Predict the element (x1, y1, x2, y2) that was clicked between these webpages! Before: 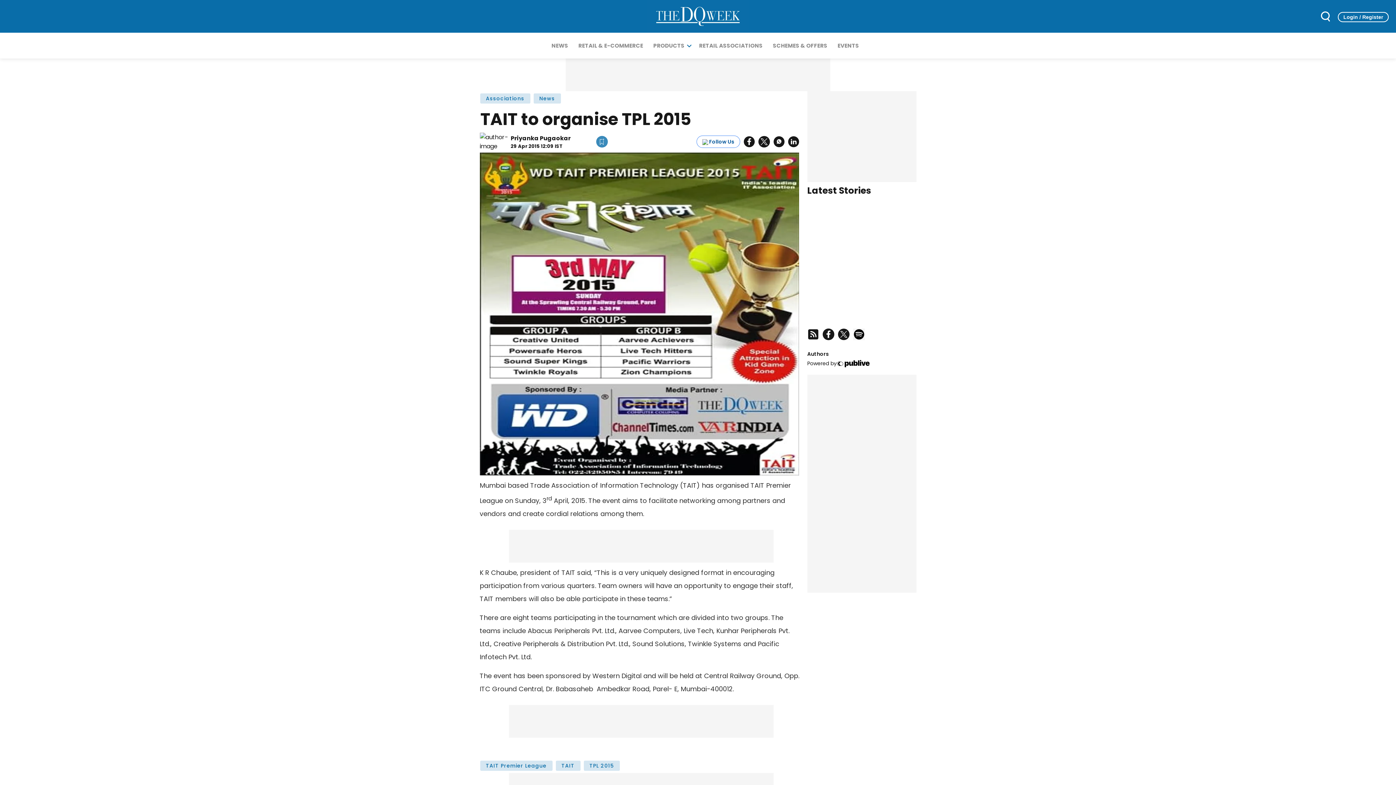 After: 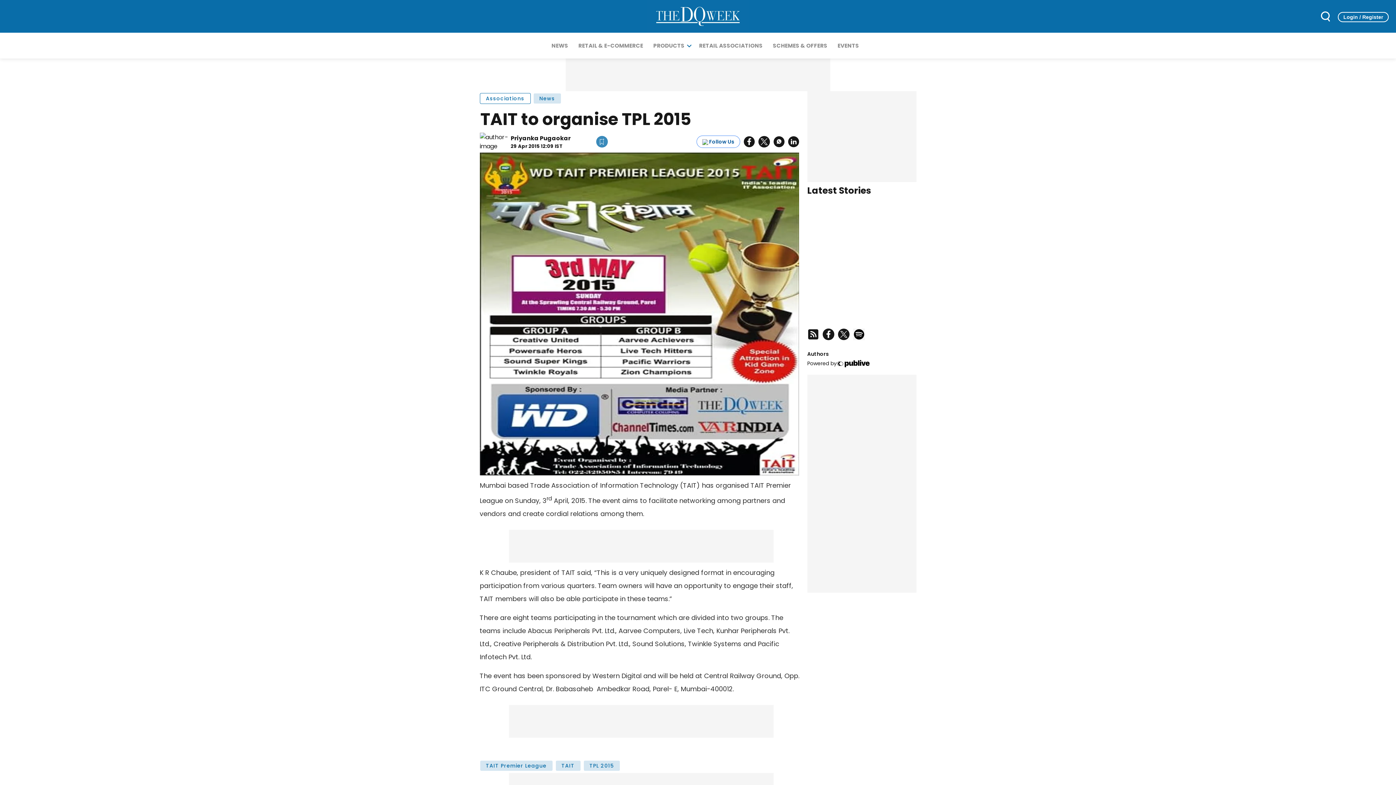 Action: label: Associations bbox: (479, 93, 530, 104)